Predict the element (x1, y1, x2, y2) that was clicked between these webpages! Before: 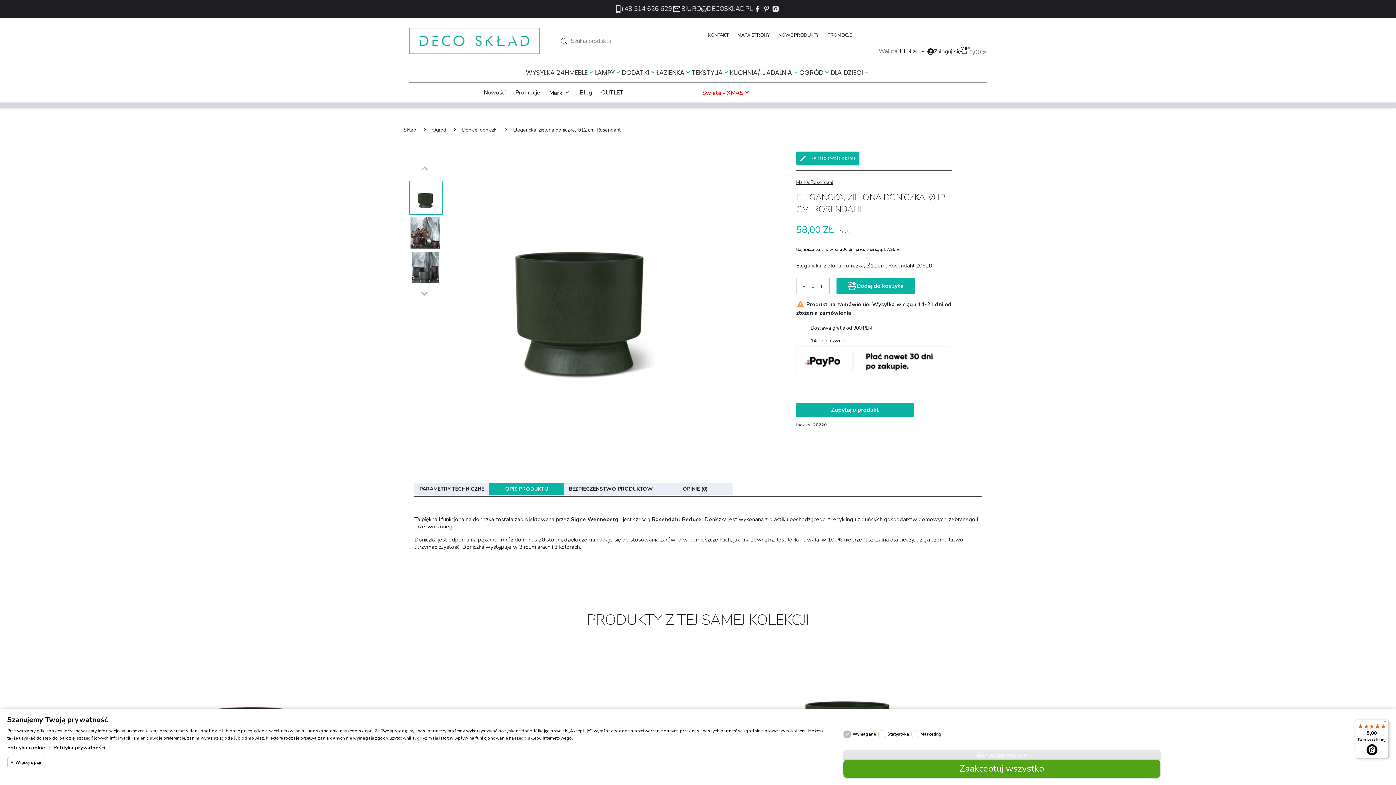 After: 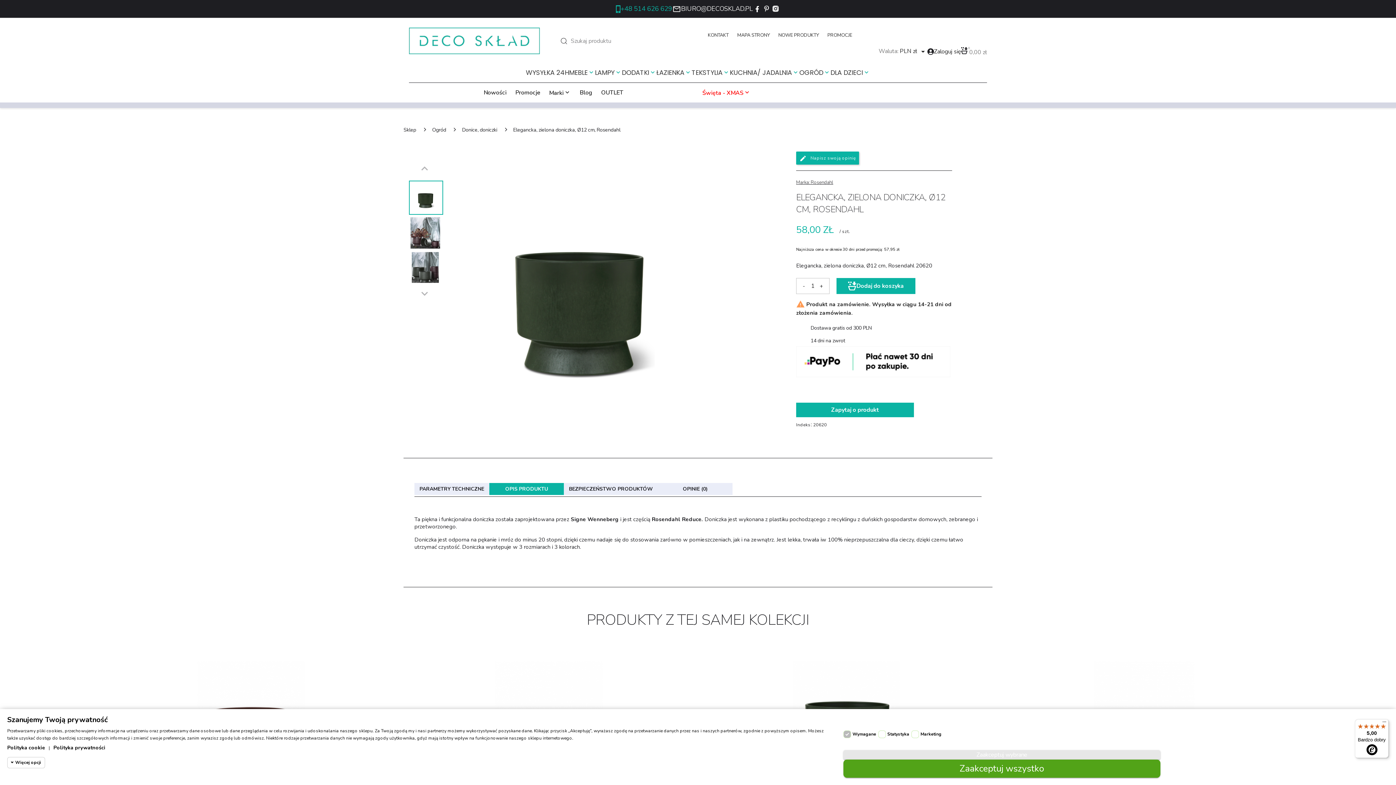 Action: bbox: (615, 4, 672, 13) label: +48 514 626 629